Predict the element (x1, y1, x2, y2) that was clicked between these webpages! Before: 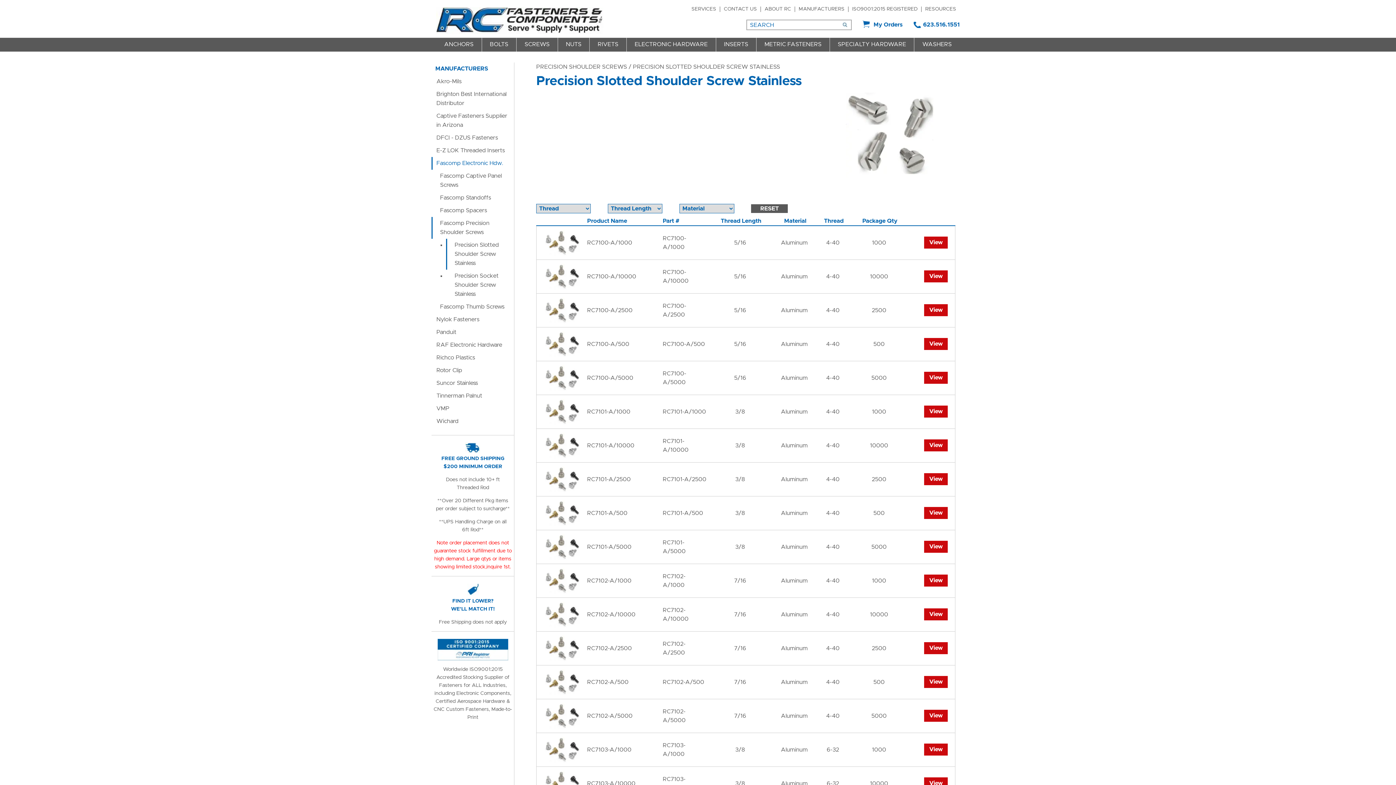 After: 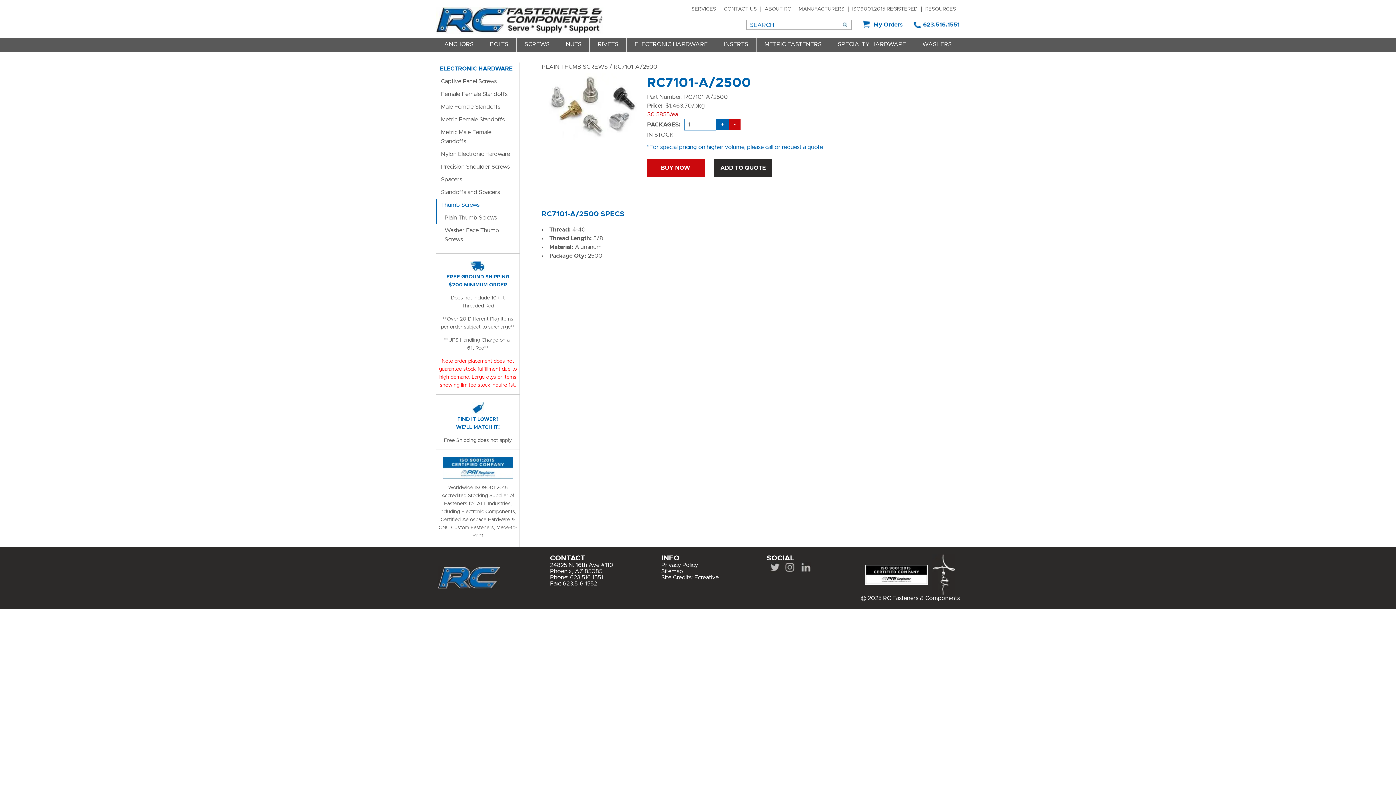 Action: bbox: (924, 473, 948, 485) label: View